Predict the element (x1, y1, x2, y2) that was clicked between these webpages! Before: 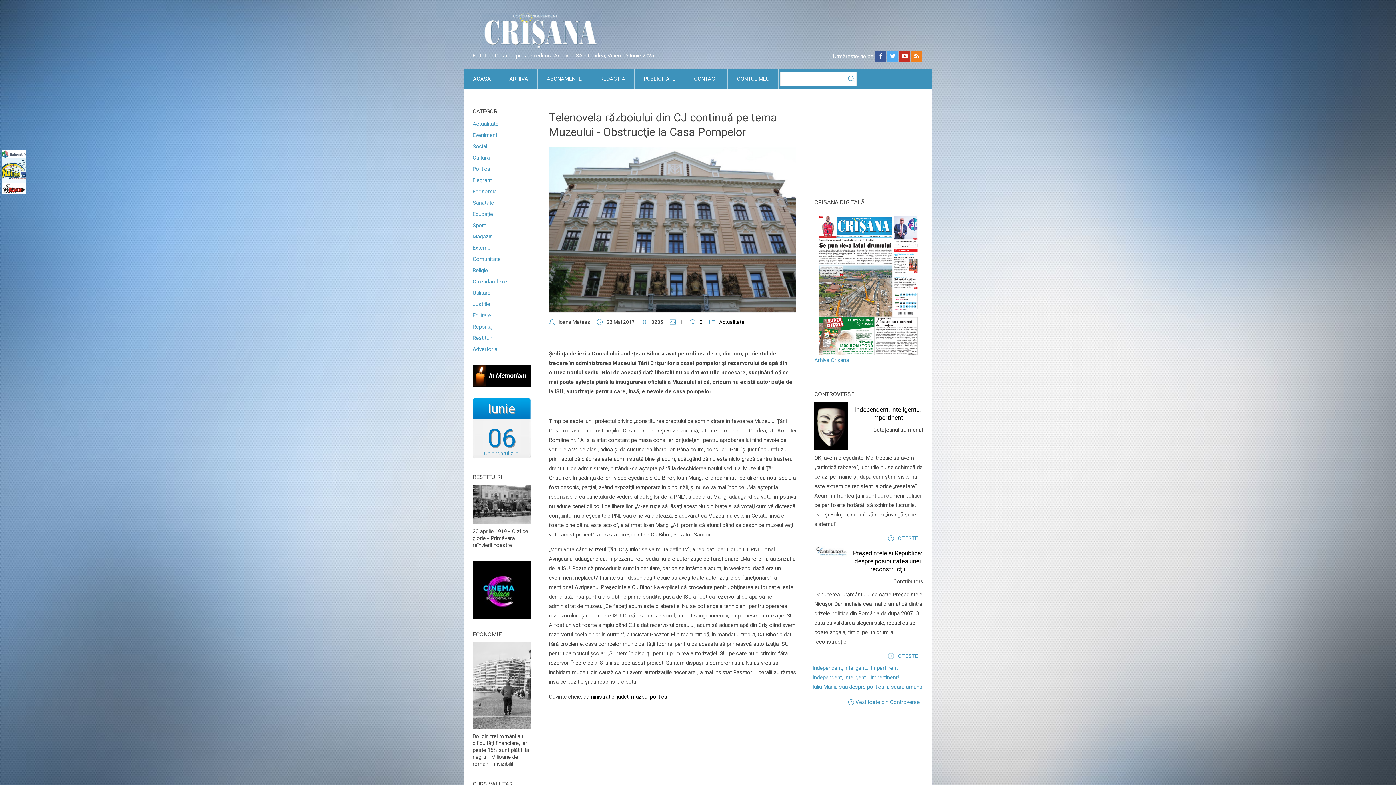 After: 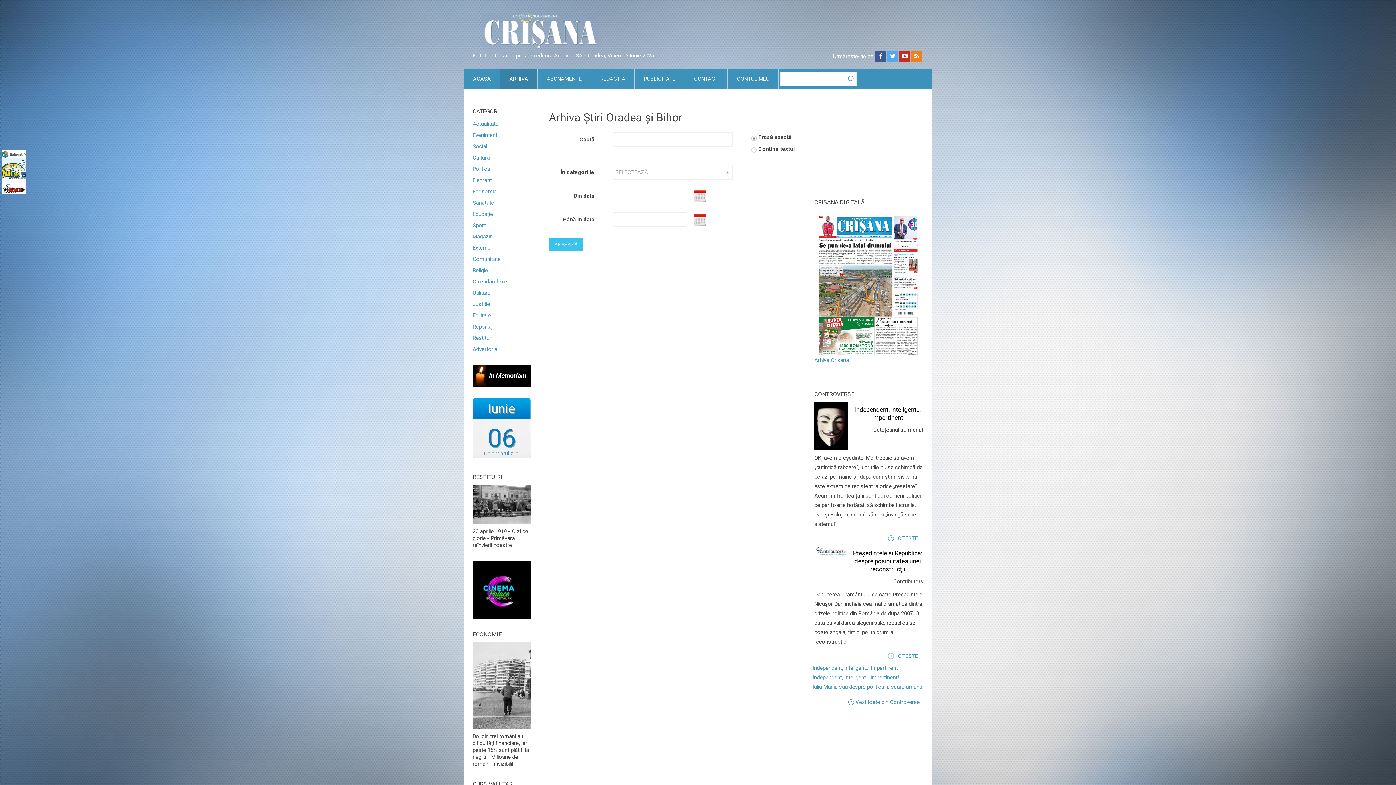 Action: label: ARHIVA bbox: (500, 69, 537, 88)